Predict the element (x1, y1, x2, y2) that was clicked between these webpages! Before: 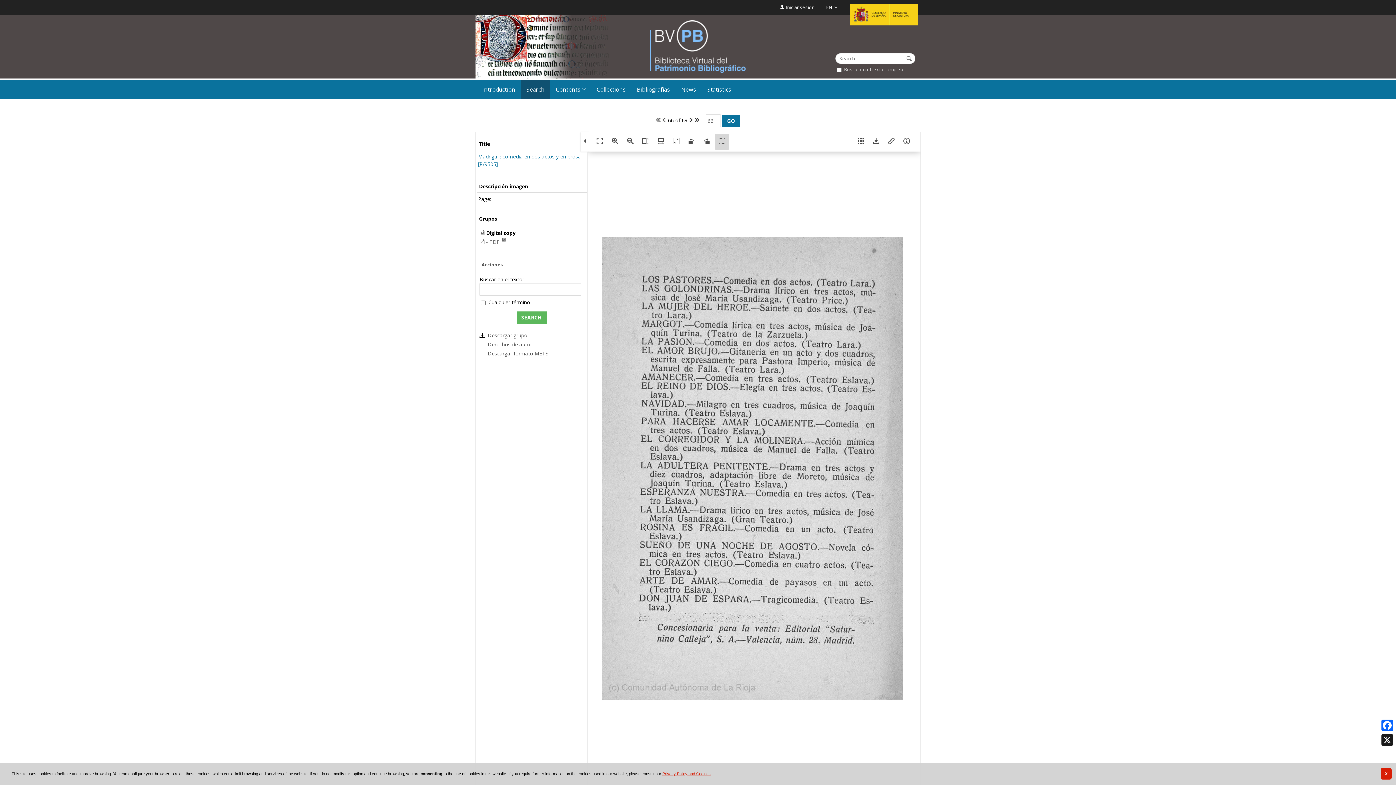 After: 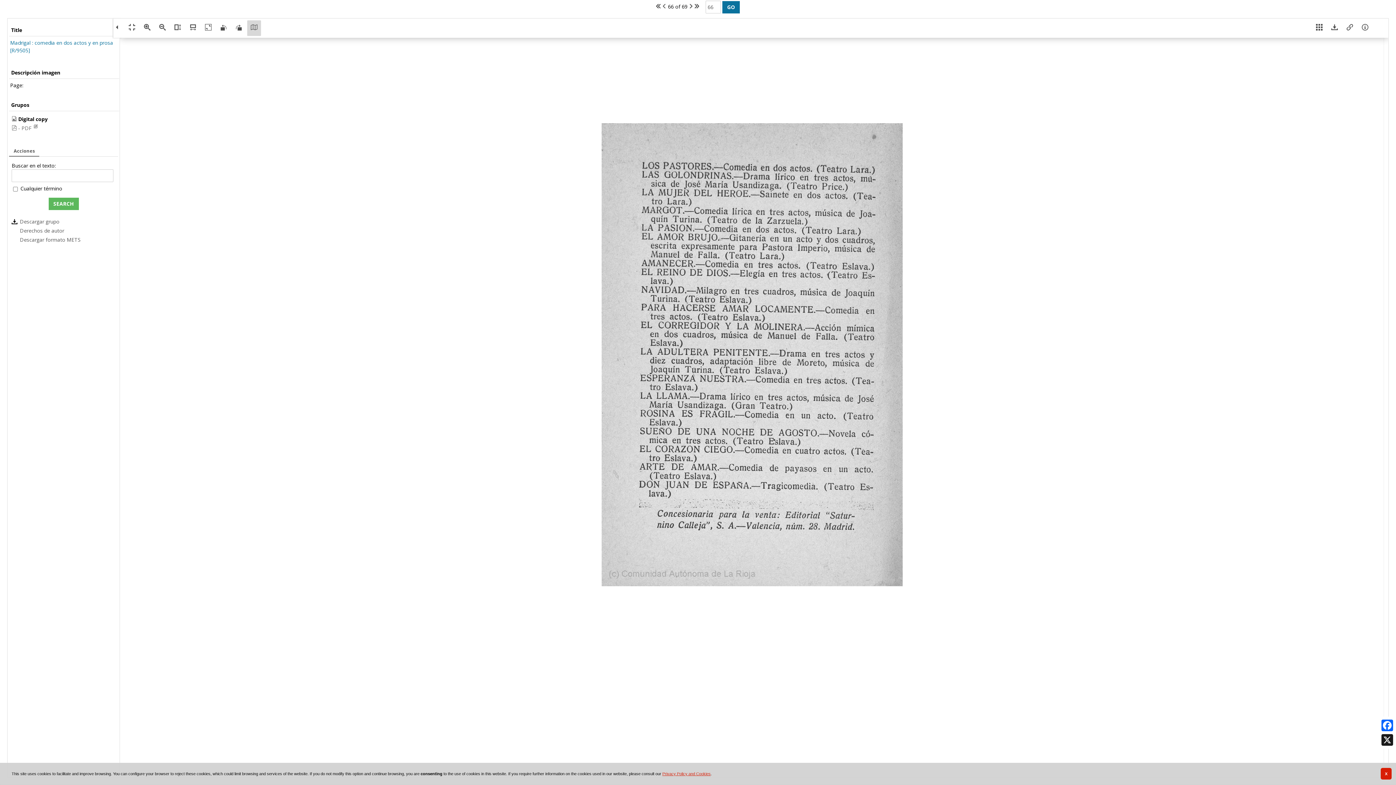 Action: bbox: (593, 134, 607, 149)